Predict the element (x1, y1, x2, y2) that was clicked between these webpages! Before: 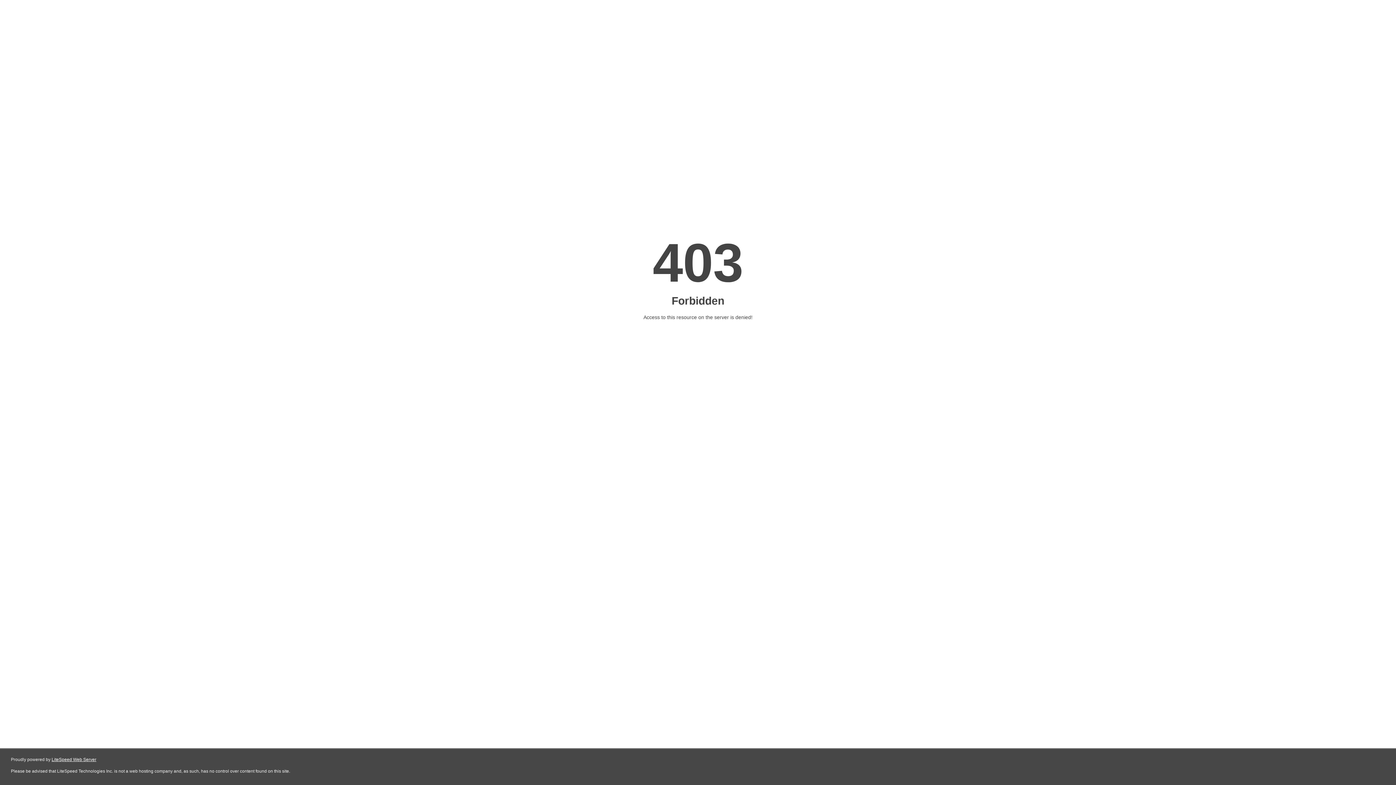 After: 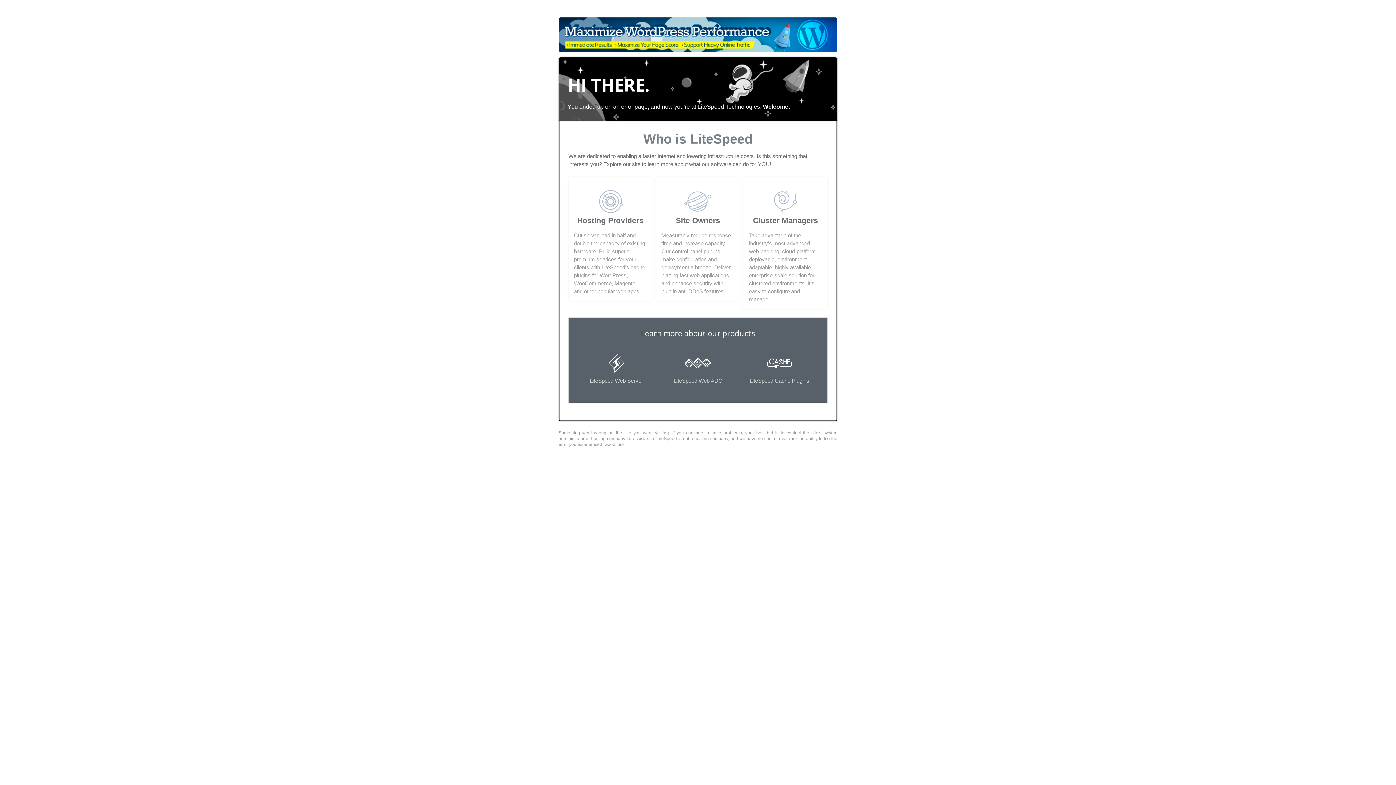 Action: bbox: (51, 757, 96, 762) label: LiteSpeed Web Server